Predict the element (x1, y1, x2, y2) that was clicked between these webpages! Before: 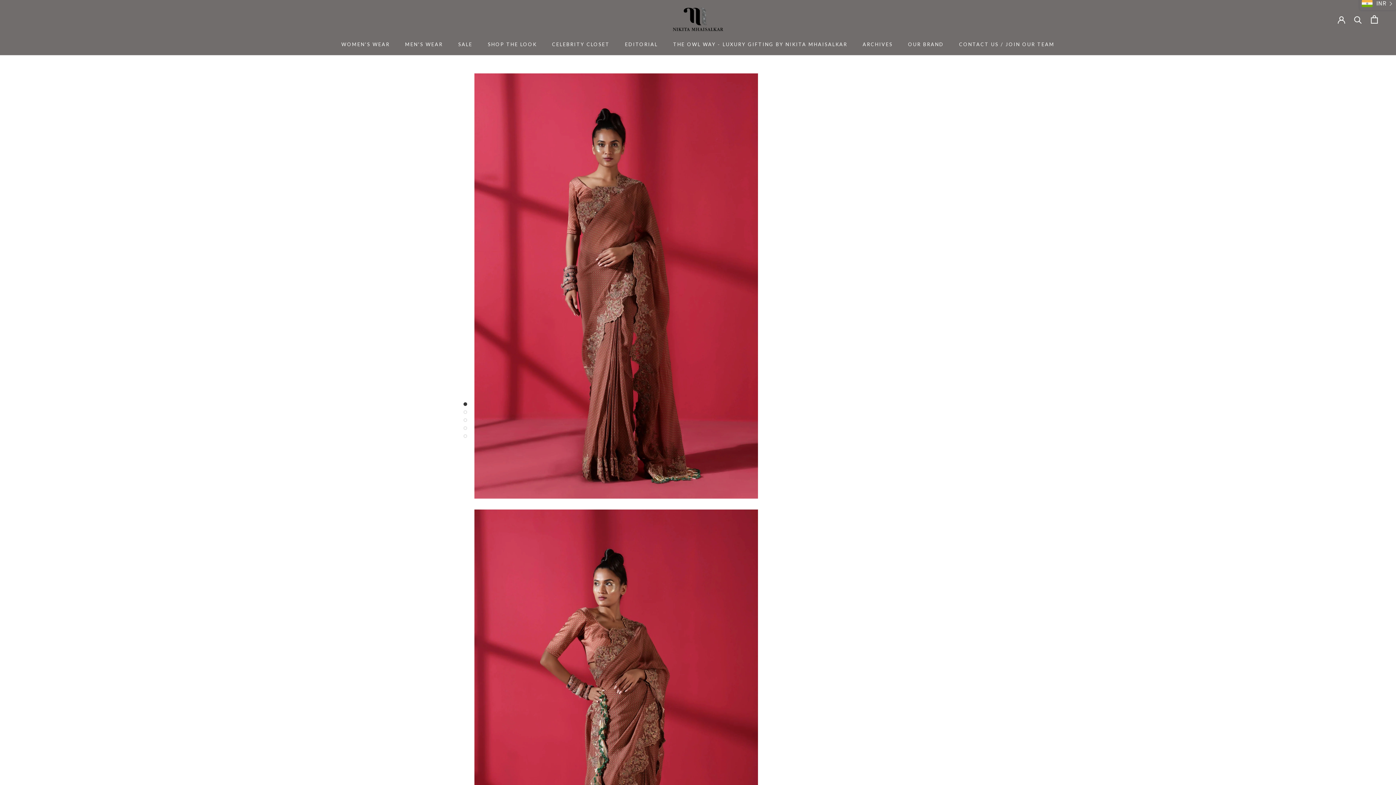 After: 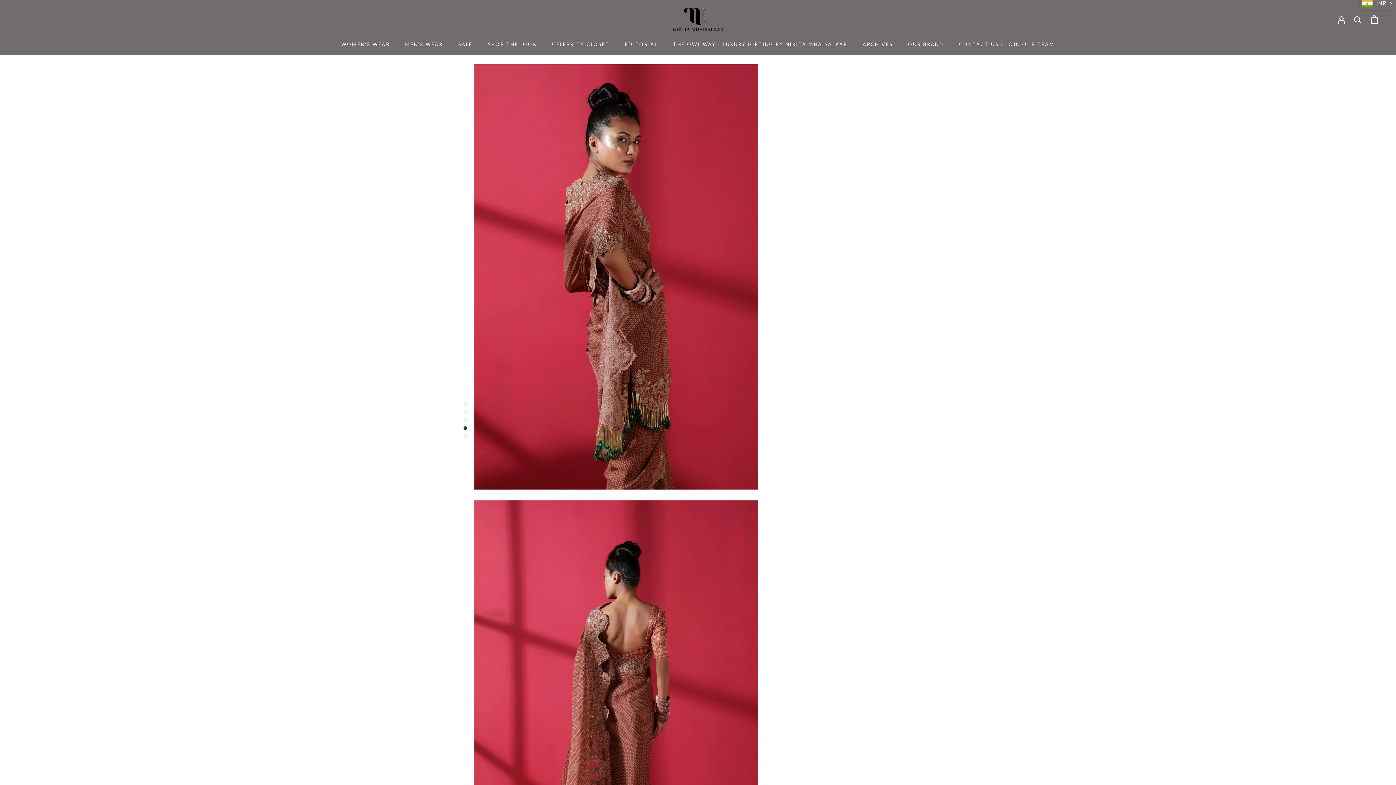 Action: bbox: (463, 426, 467, 430)